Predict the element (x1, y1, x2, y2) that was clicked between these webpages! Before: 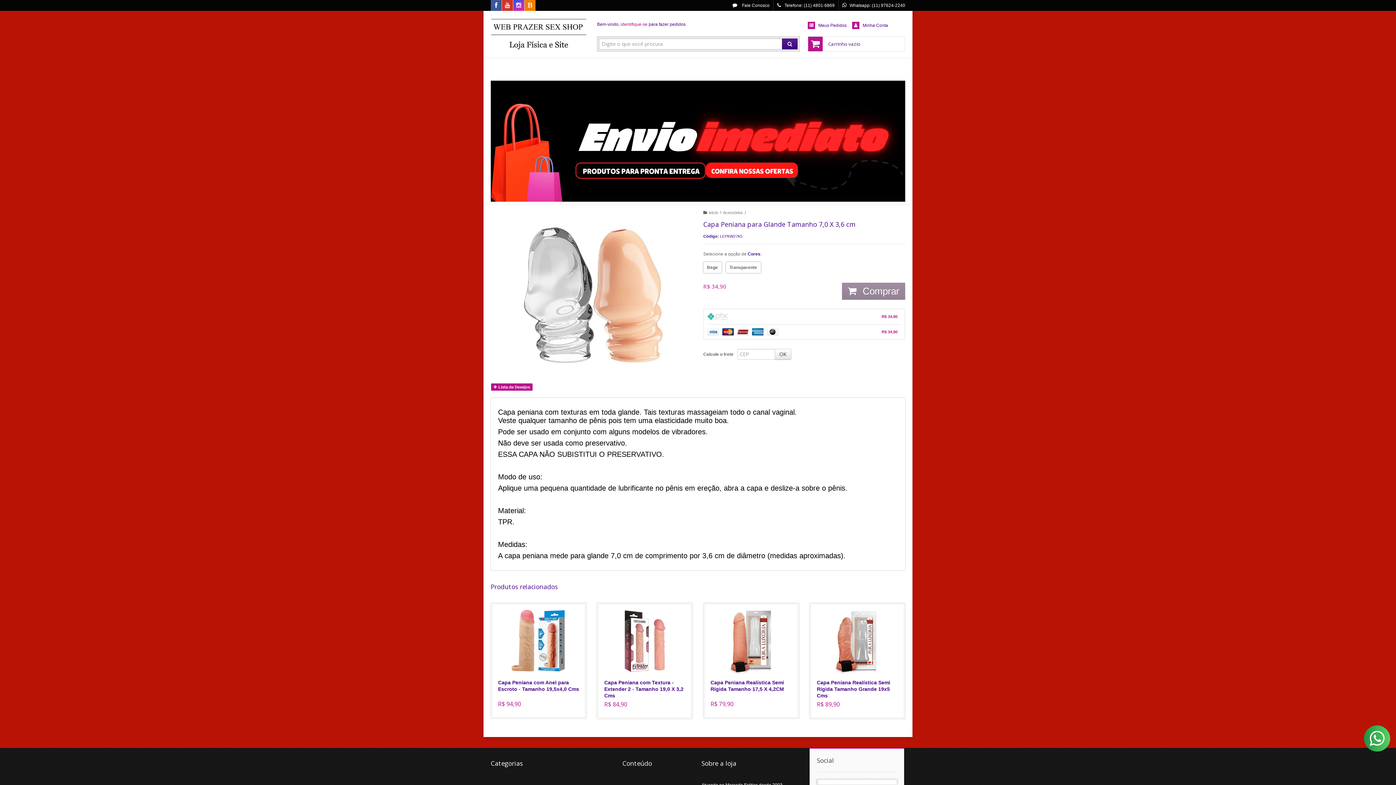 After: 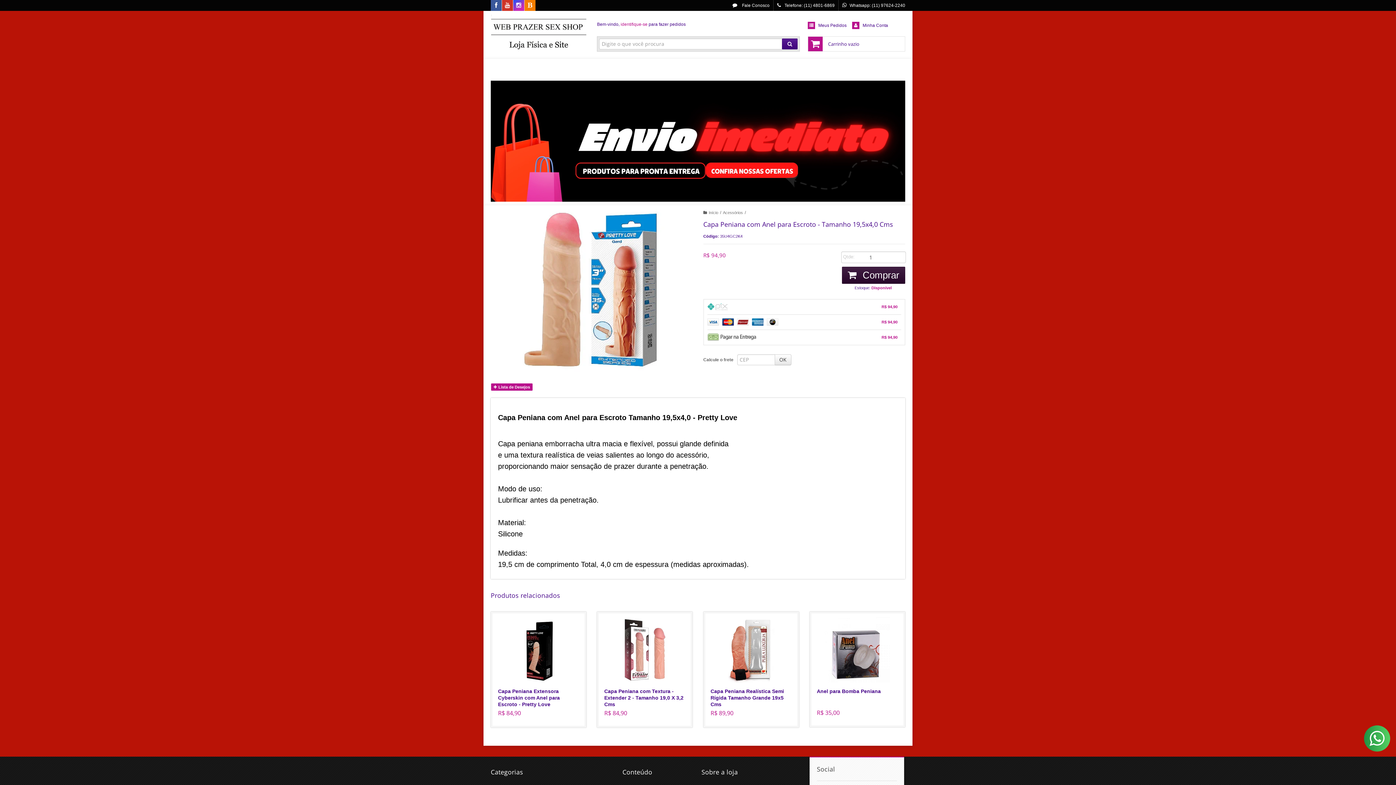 Action: bbox: (492, 604, 584, 716)